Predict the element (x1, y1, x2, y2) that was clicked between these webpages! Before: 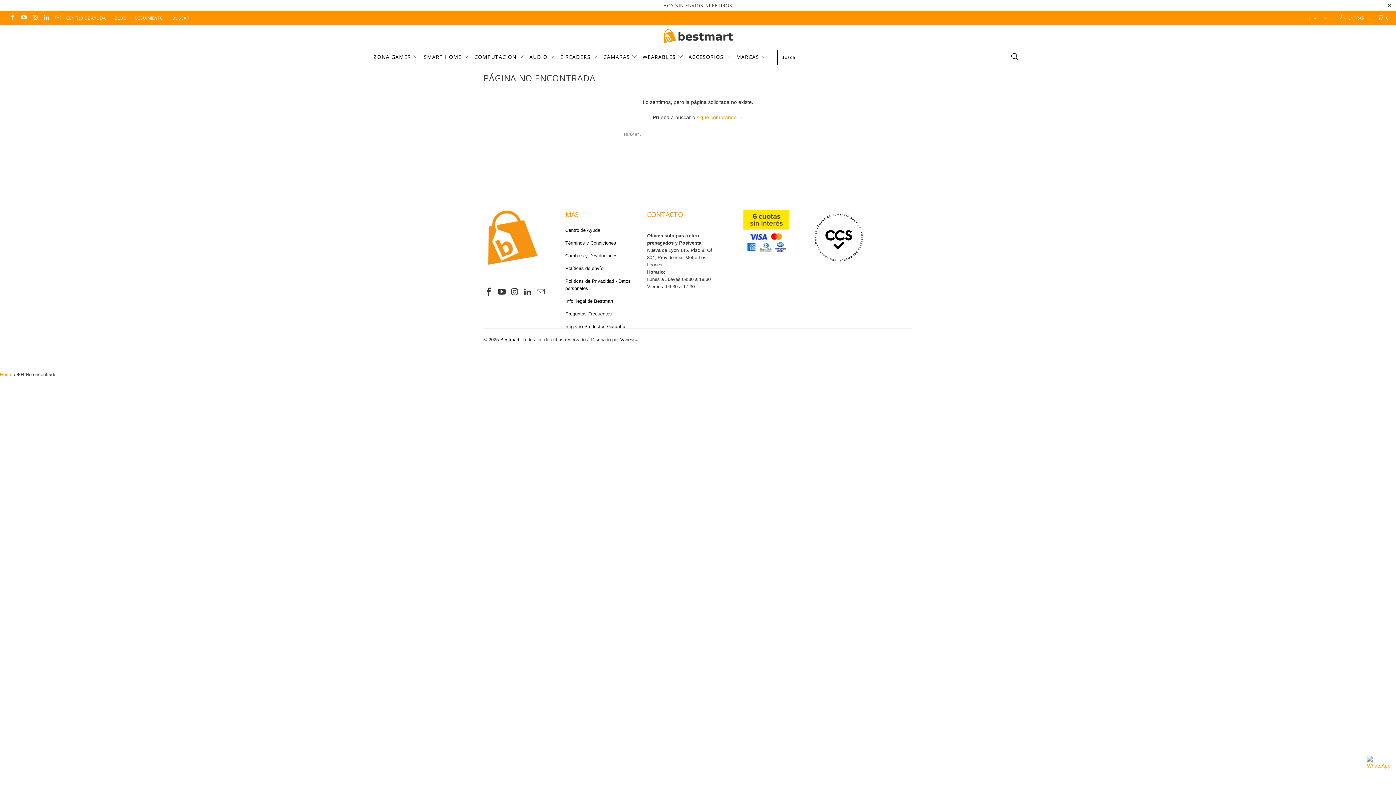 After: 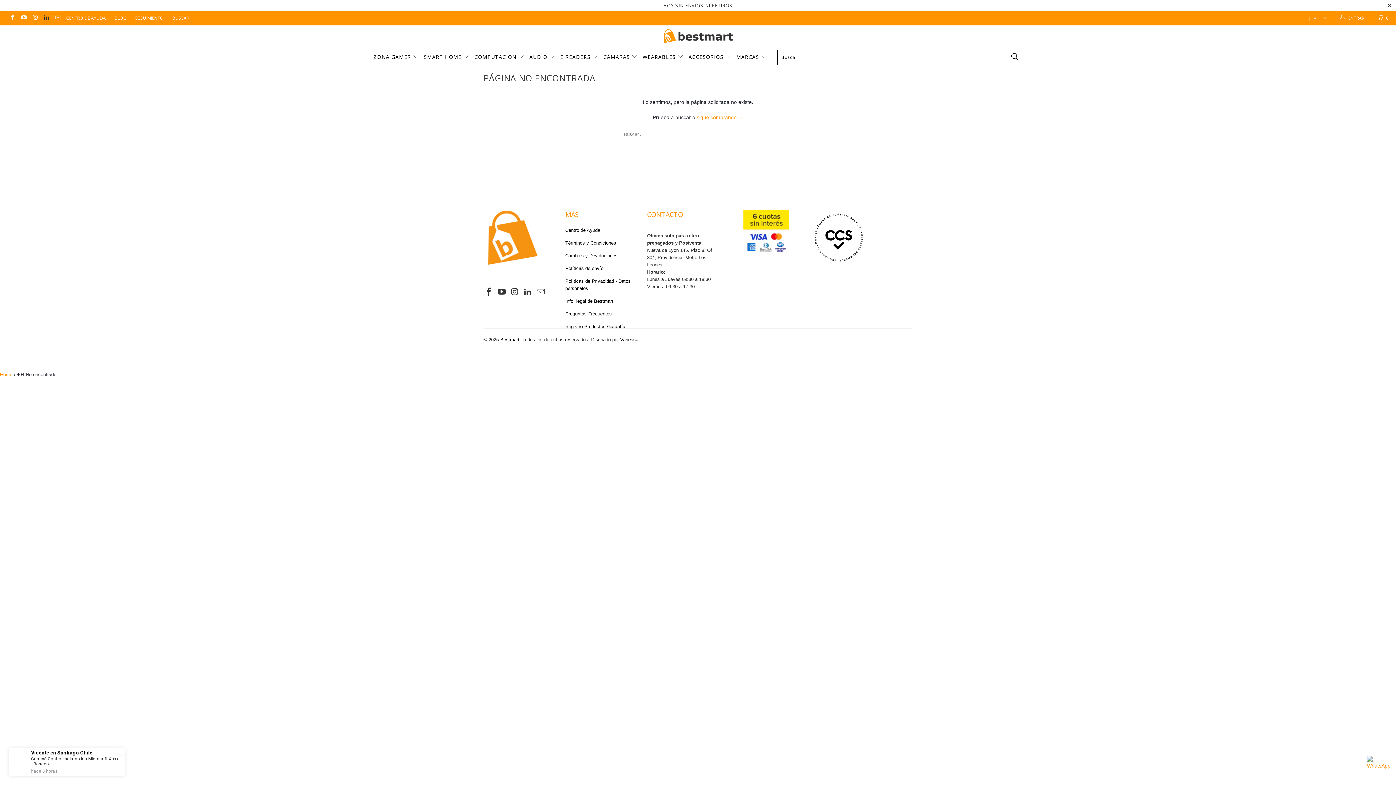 Action: bbox: (43, 15, 49, 20)